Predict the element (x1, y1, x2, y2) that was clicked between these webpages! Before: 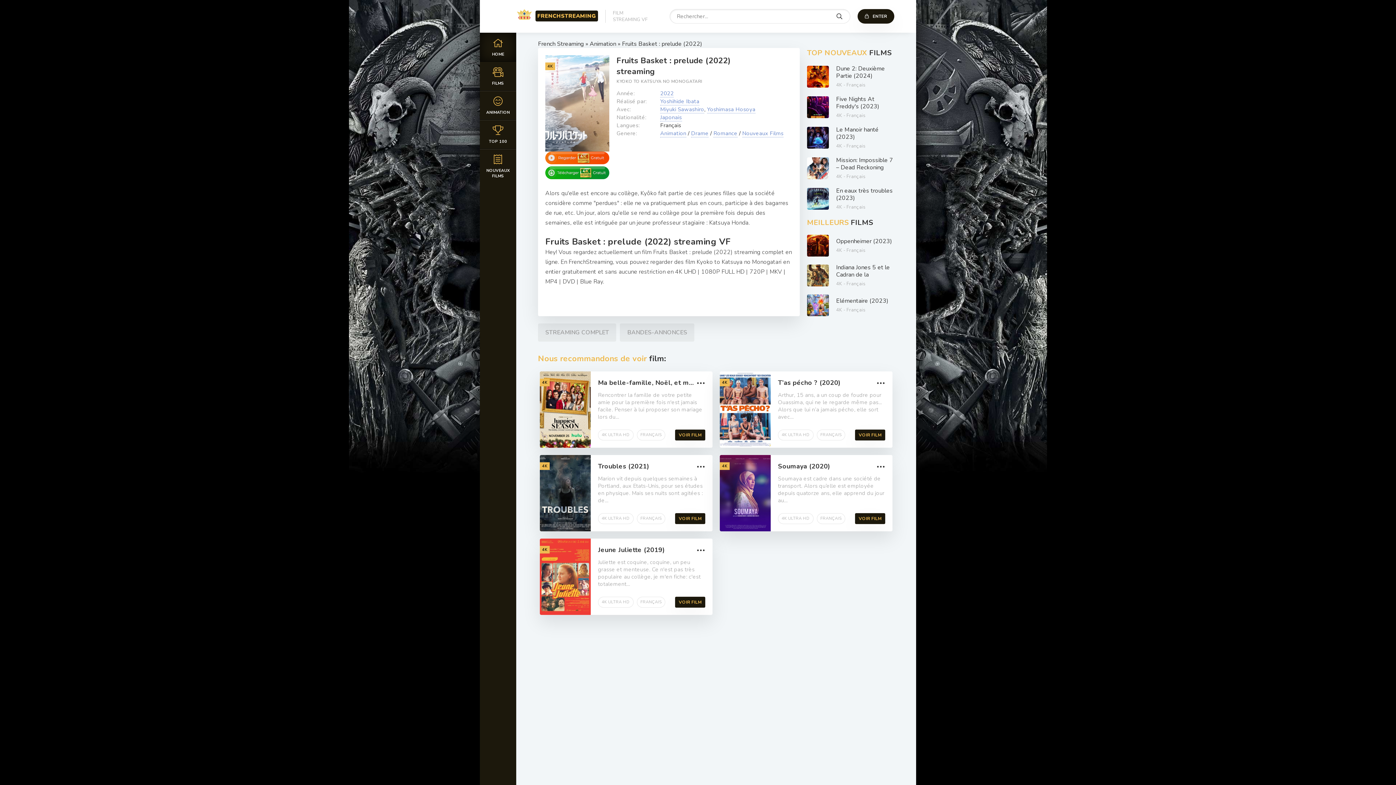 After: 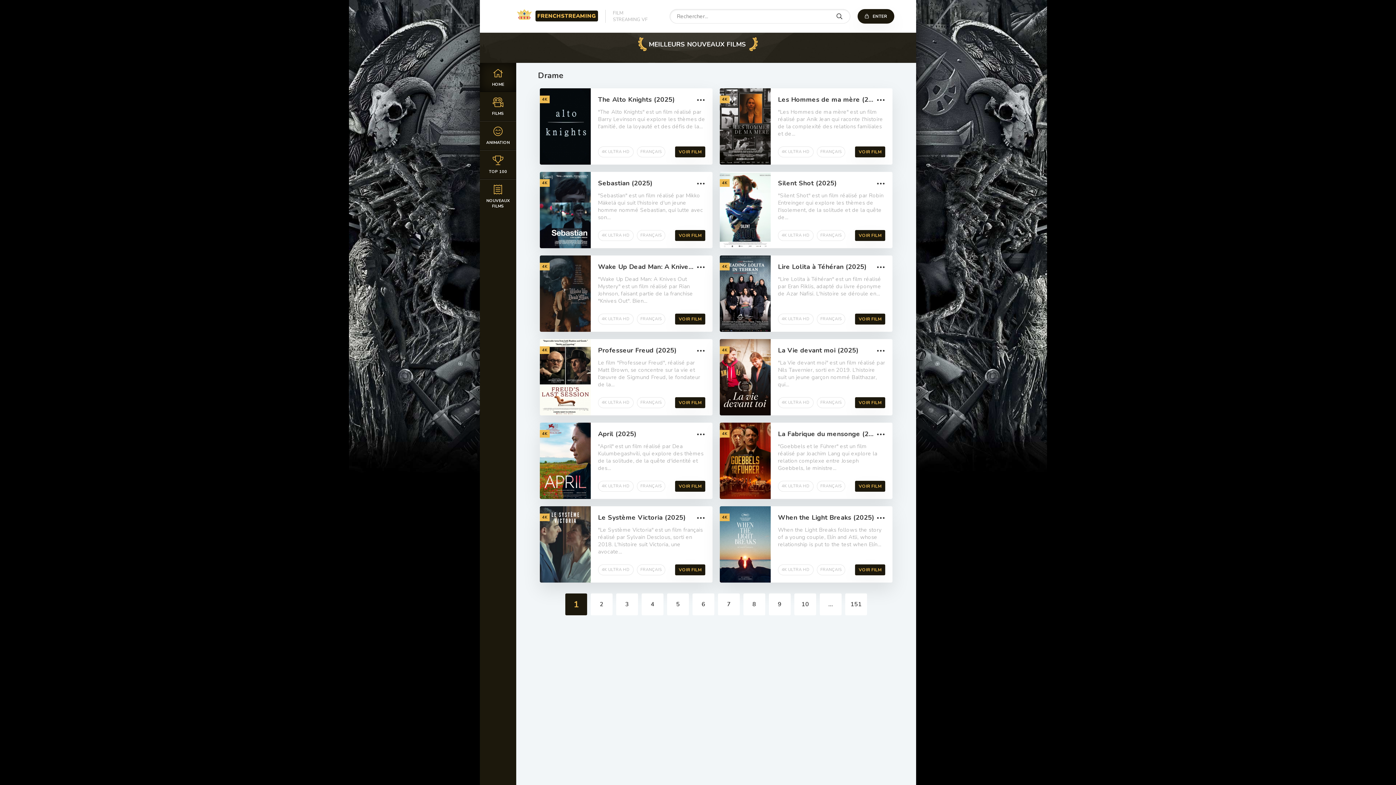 Action: label: Drame bbox: (691, 129, 708, 137)